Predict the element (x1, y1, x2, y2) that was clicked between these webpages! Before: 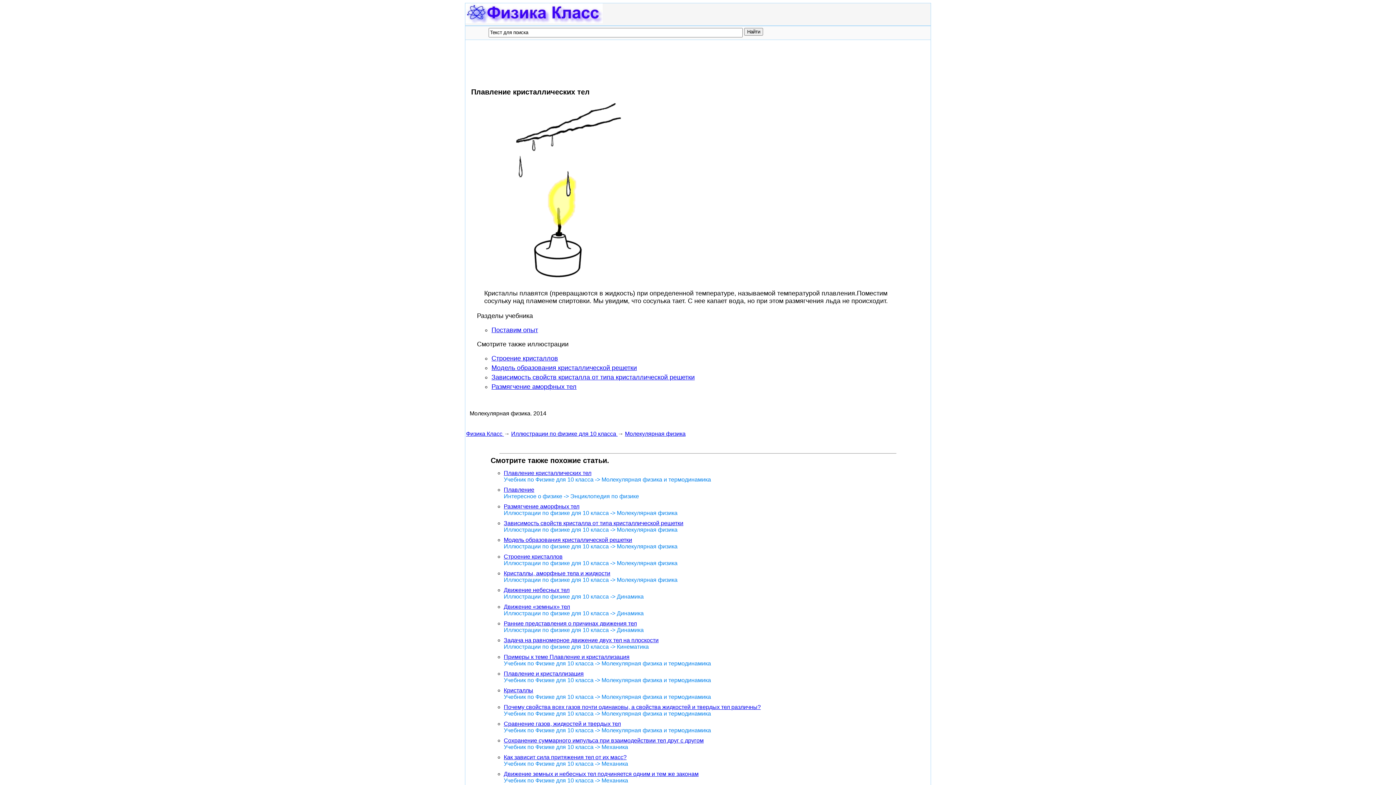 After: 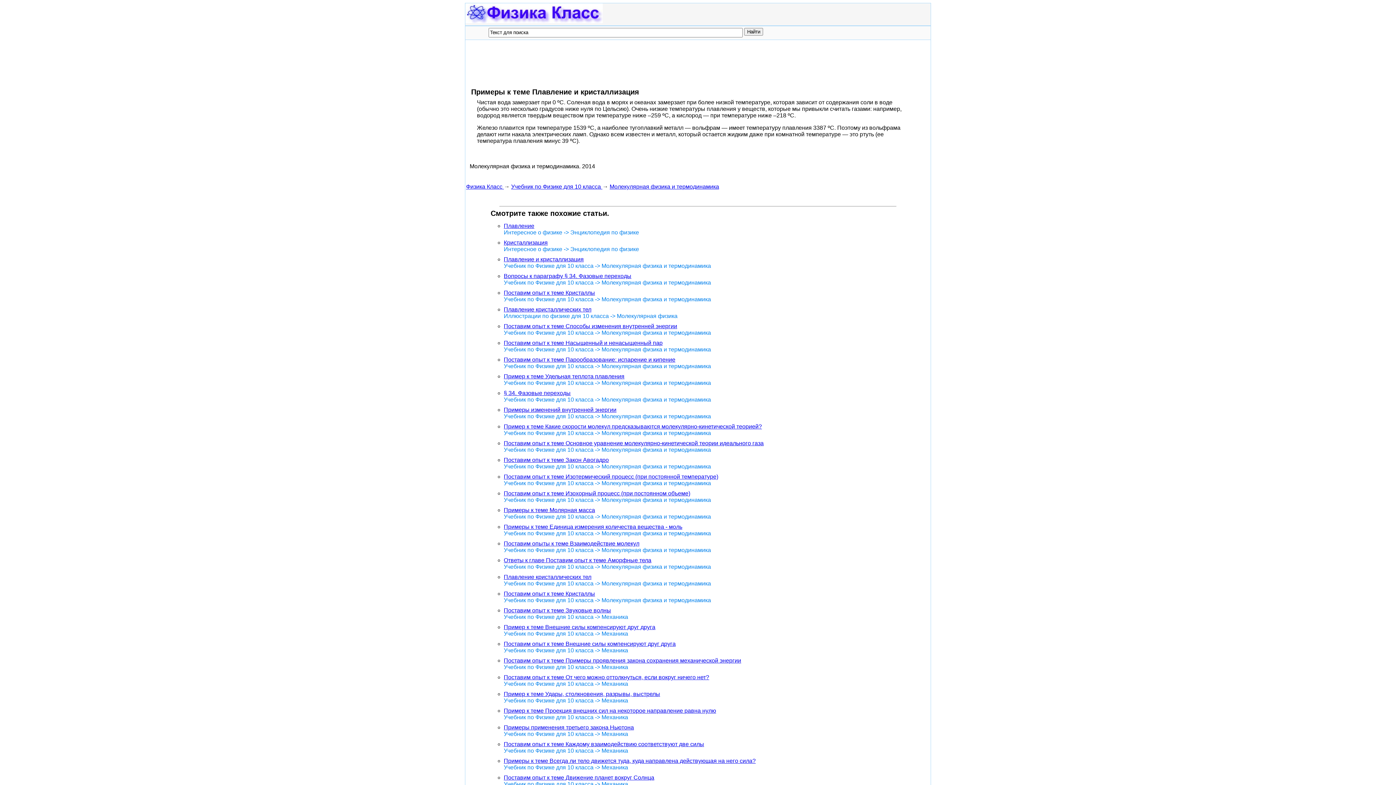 Action: label: Примеры к теме Плавление и кристаллизация bbox: (503, 654, 629, 660)